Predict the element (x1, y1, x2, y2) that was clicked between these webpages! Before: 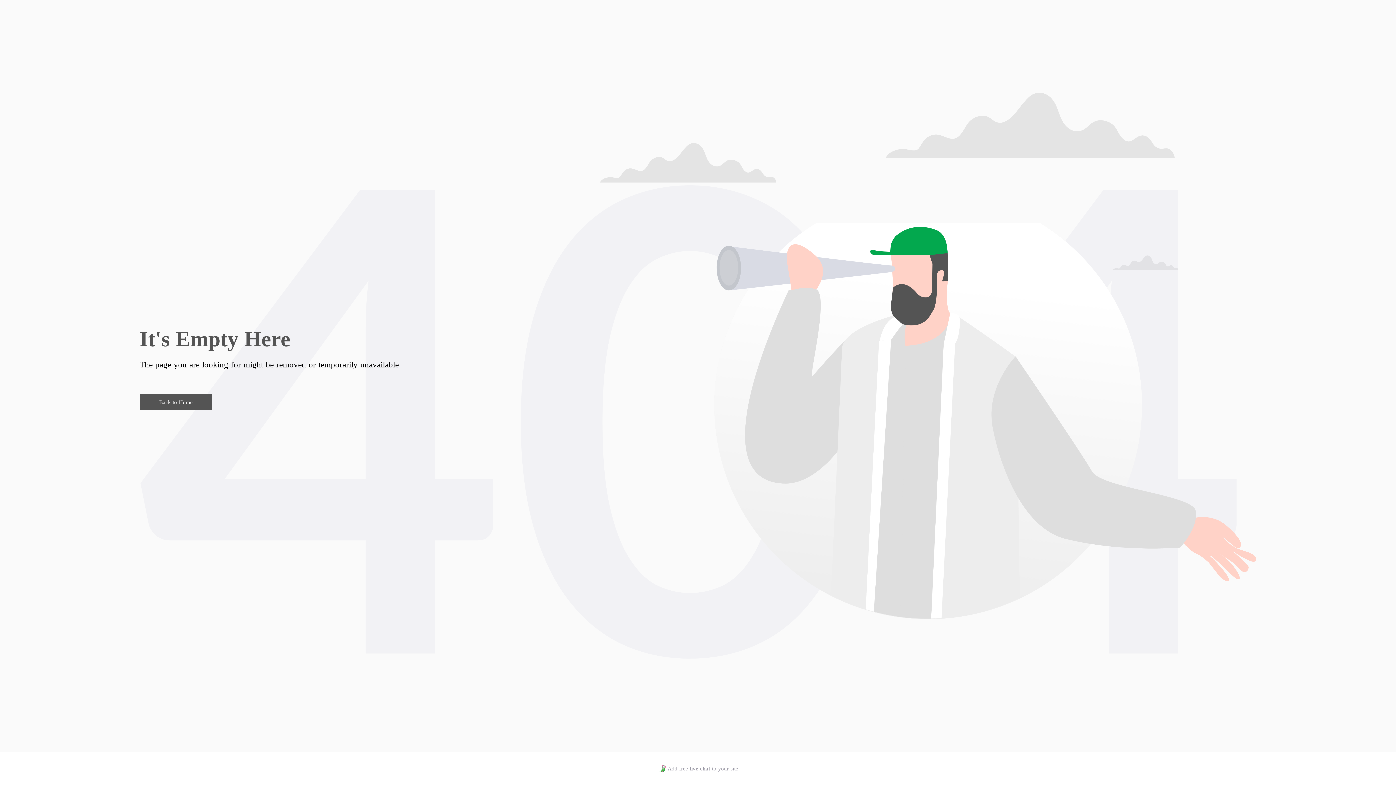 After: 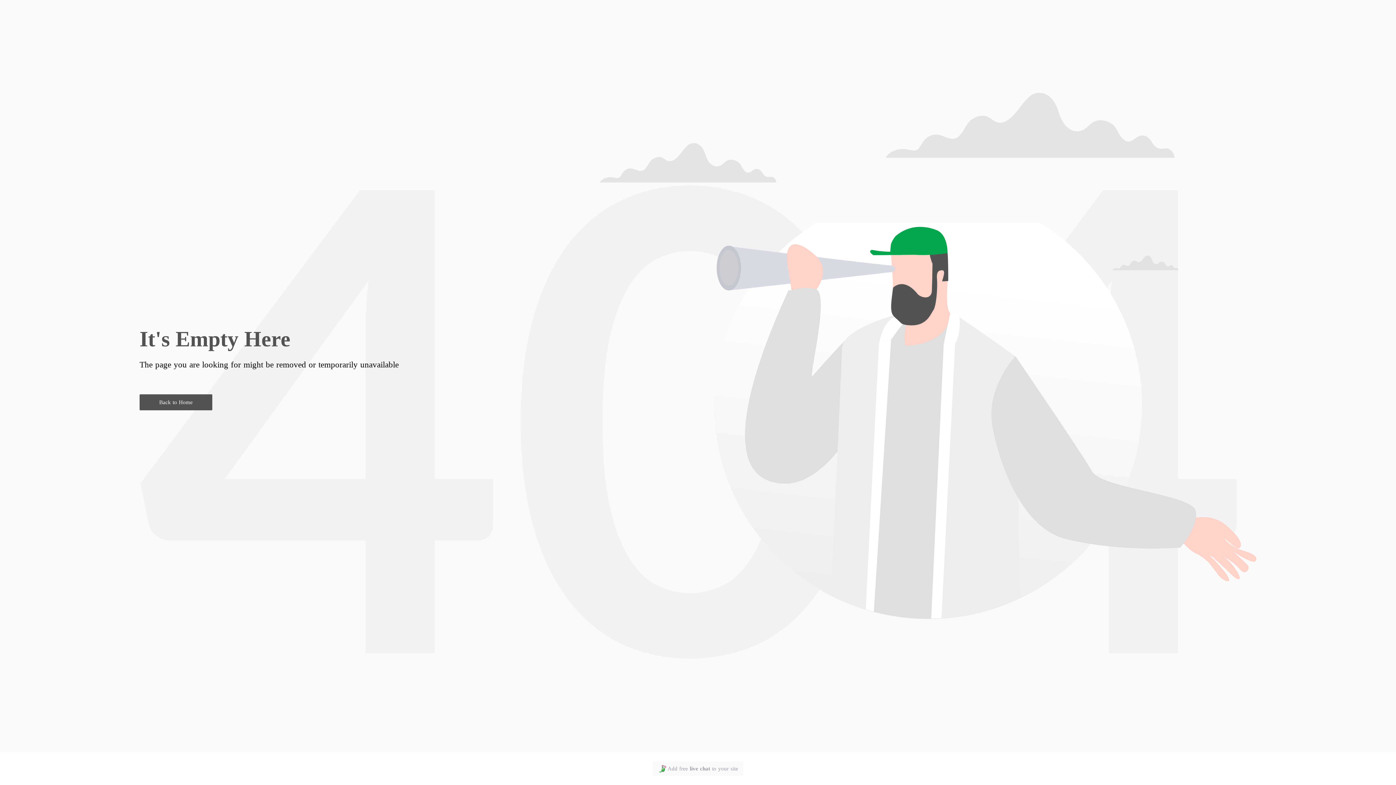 Action: label: Add free
 live chat 
to your site bbox: (657, 764, 738, 773)